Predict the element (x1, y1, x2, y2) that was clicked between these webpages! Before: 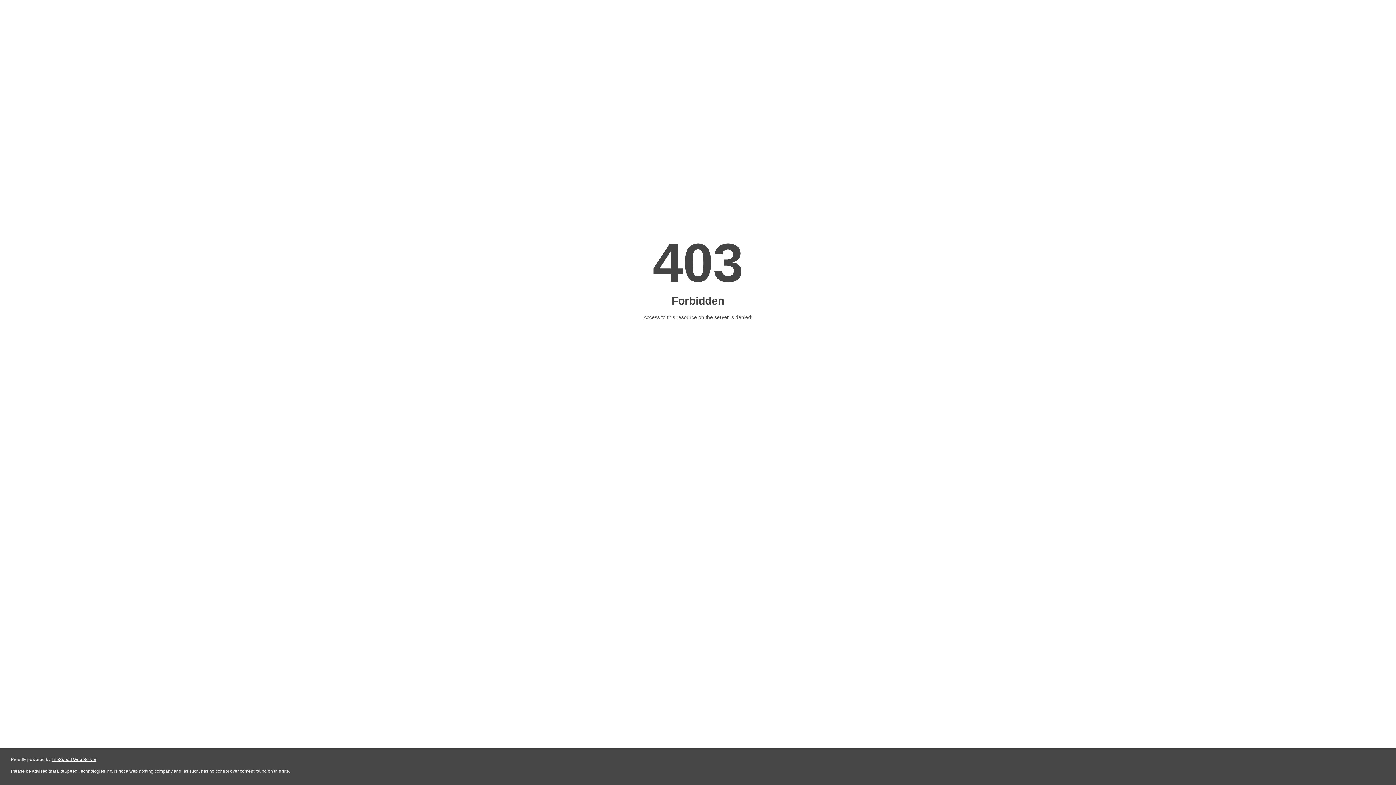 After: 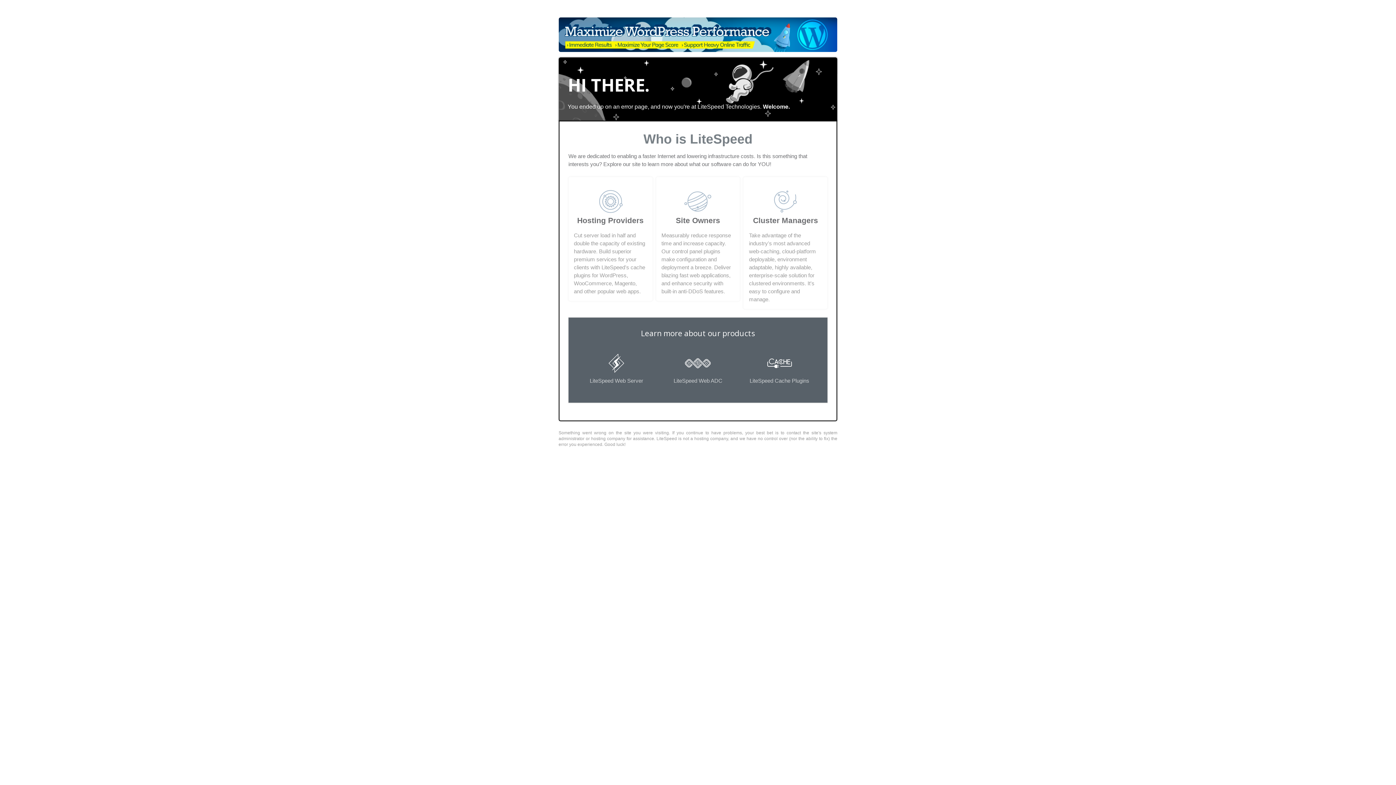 Action: bbox: (51, 757, 96, 762) label: LiteSpeed Web Server